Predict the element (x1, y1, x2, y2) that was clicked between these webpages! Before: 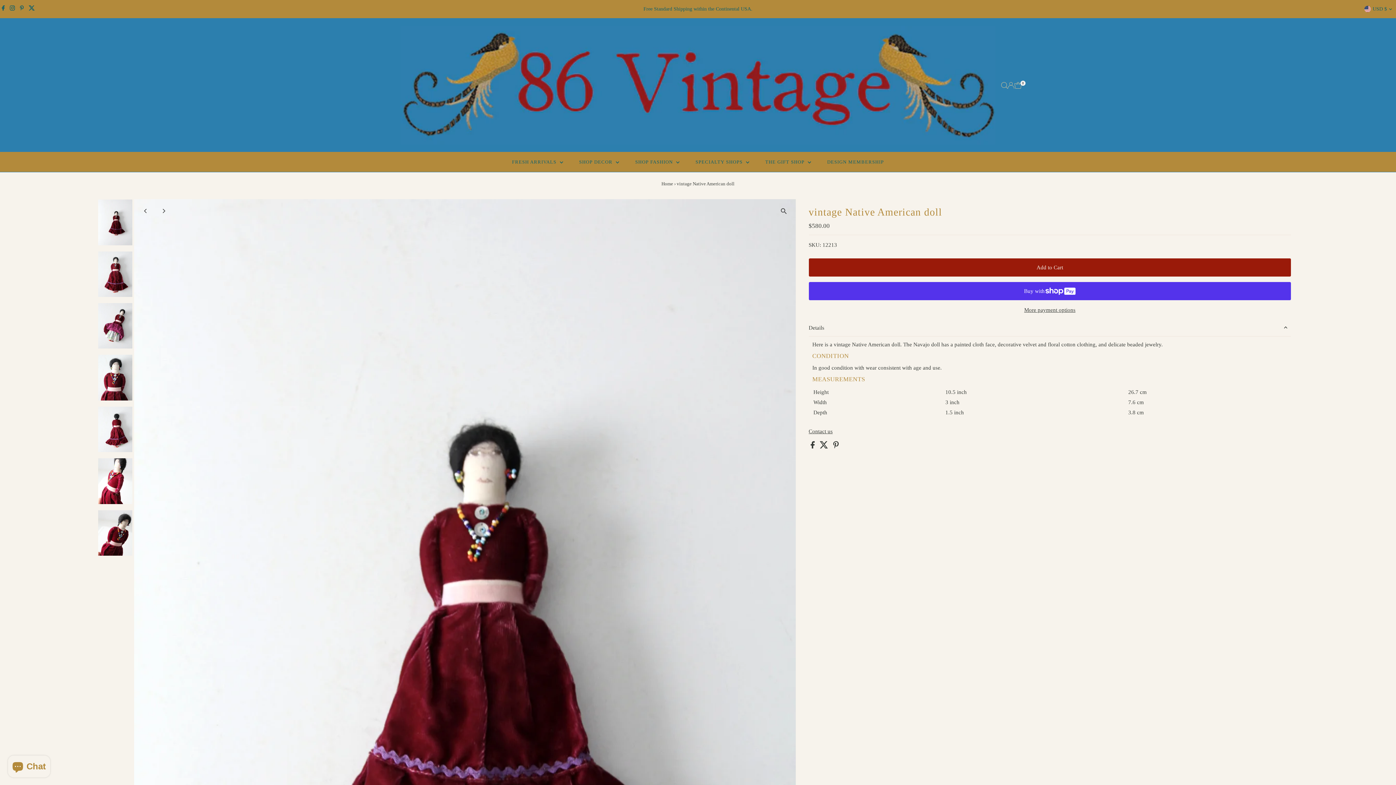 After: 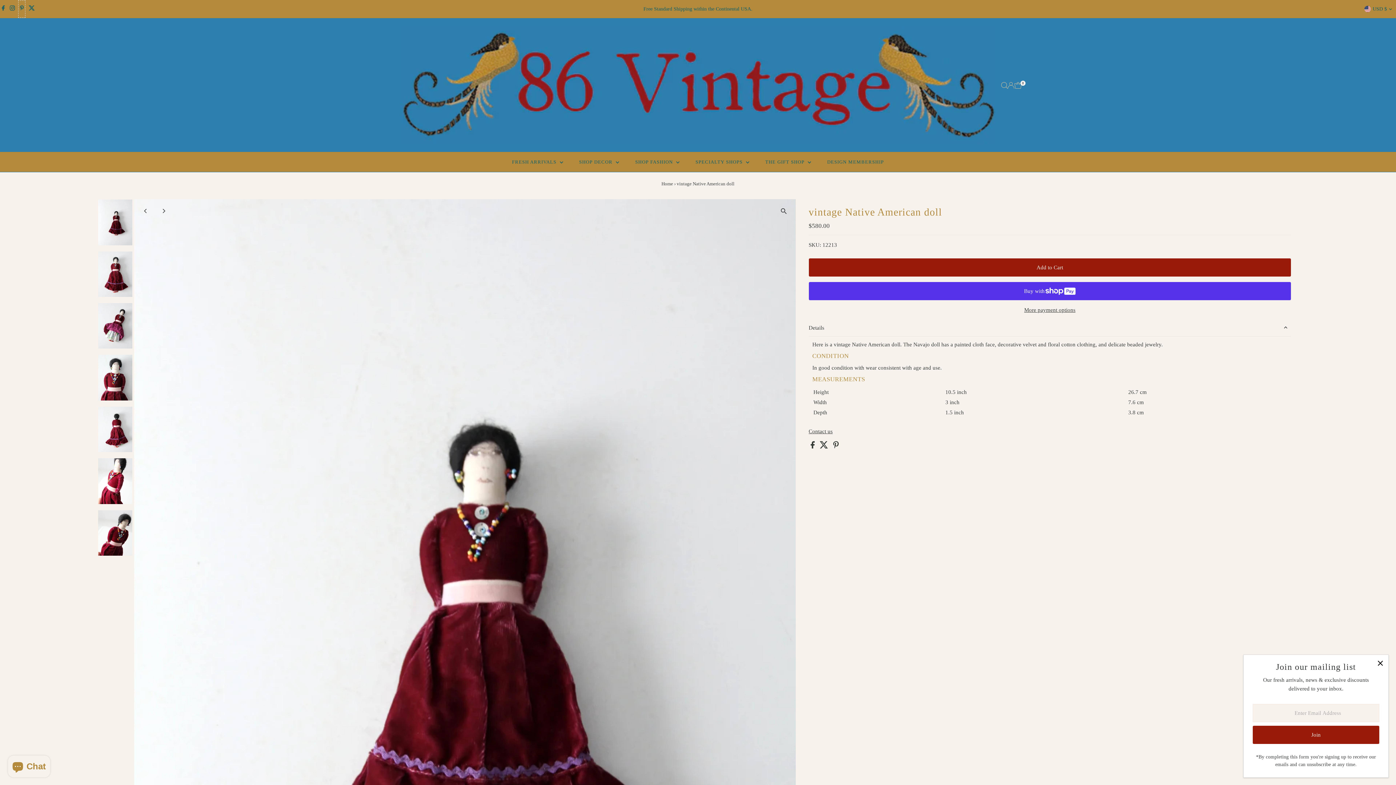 Action: label: Pinterest bbox: (18, 0, 25, 17)